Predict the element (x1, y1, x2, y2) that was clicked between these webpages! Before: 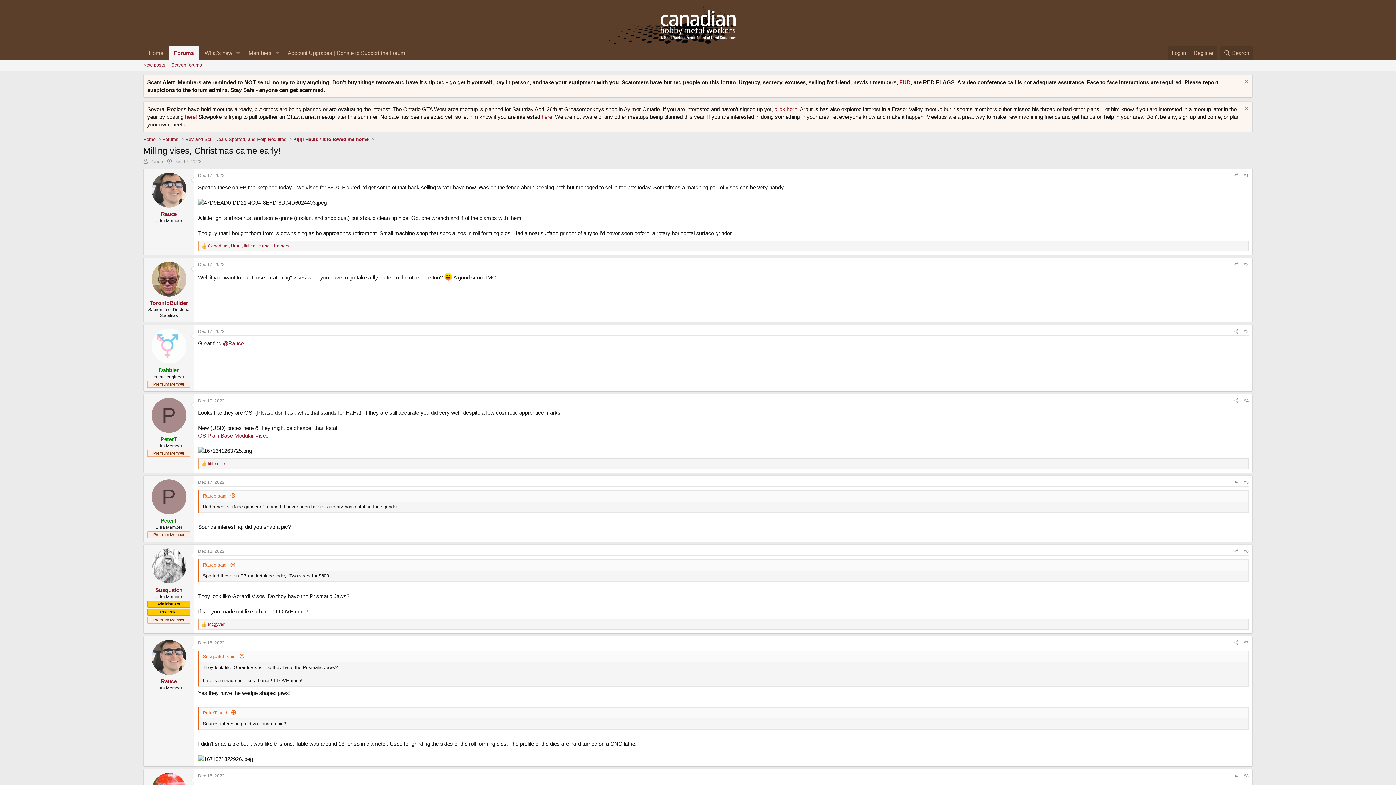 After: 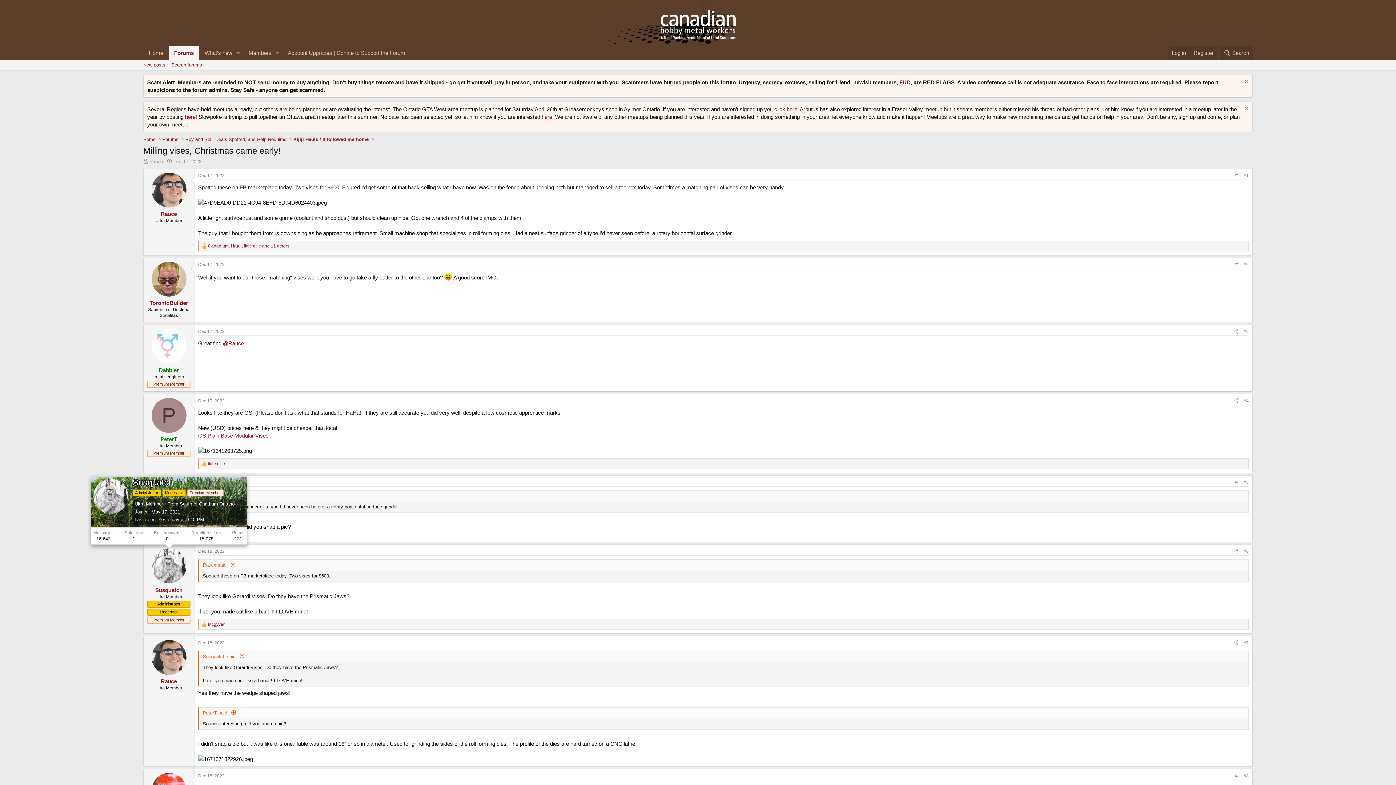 Action: bbox: (151, 548, 186, 583)